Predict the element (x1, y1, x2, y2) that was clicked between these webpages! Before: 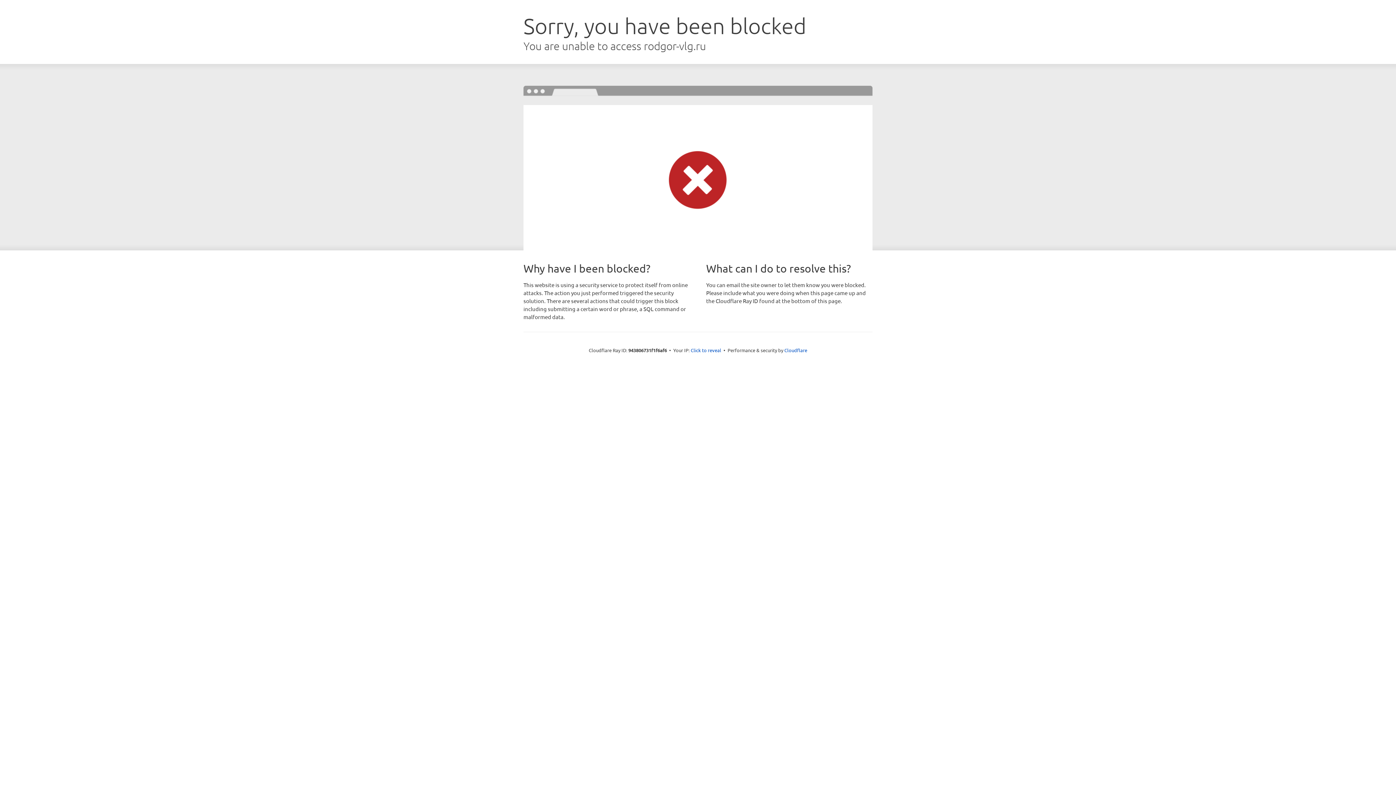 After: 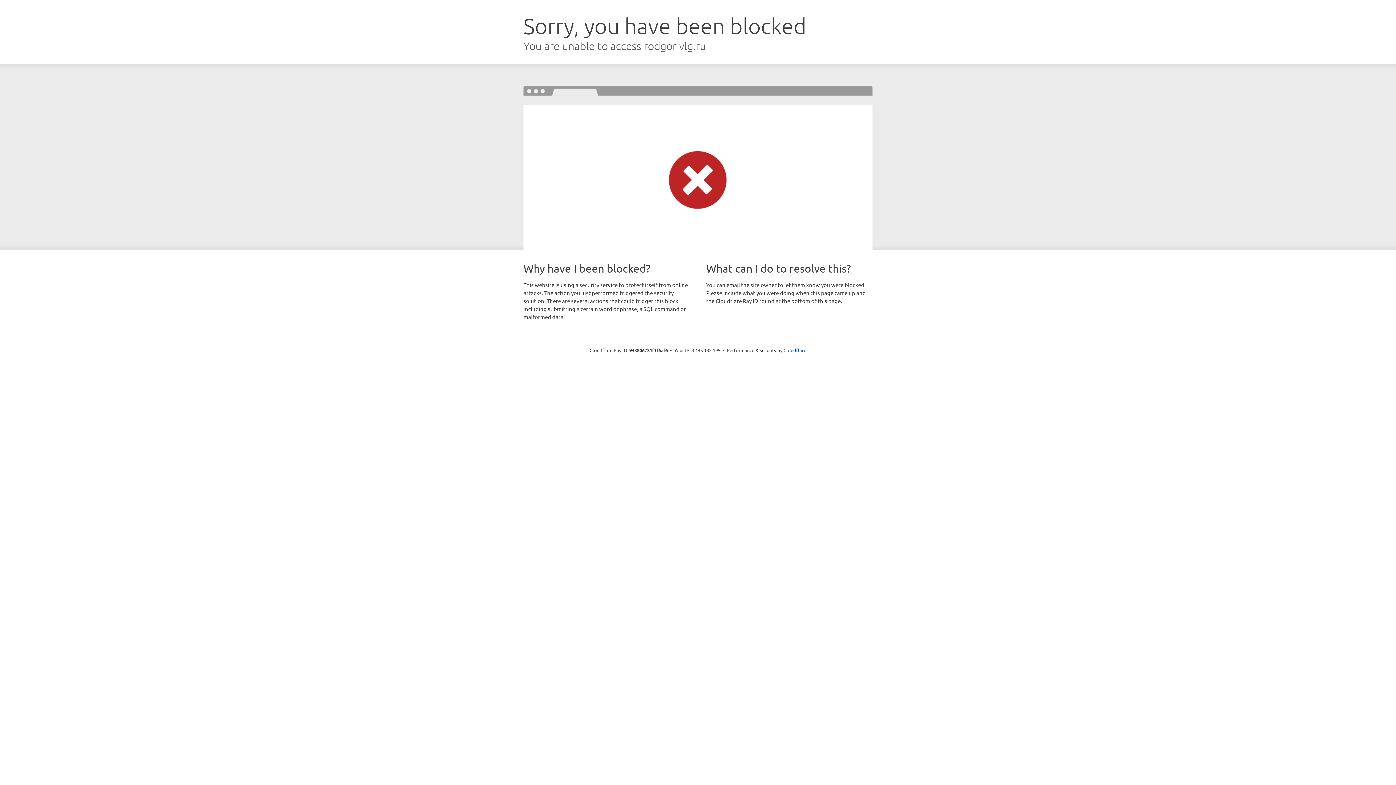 Action: label: Click to reveal bbox: (690, 346, 721, 353)